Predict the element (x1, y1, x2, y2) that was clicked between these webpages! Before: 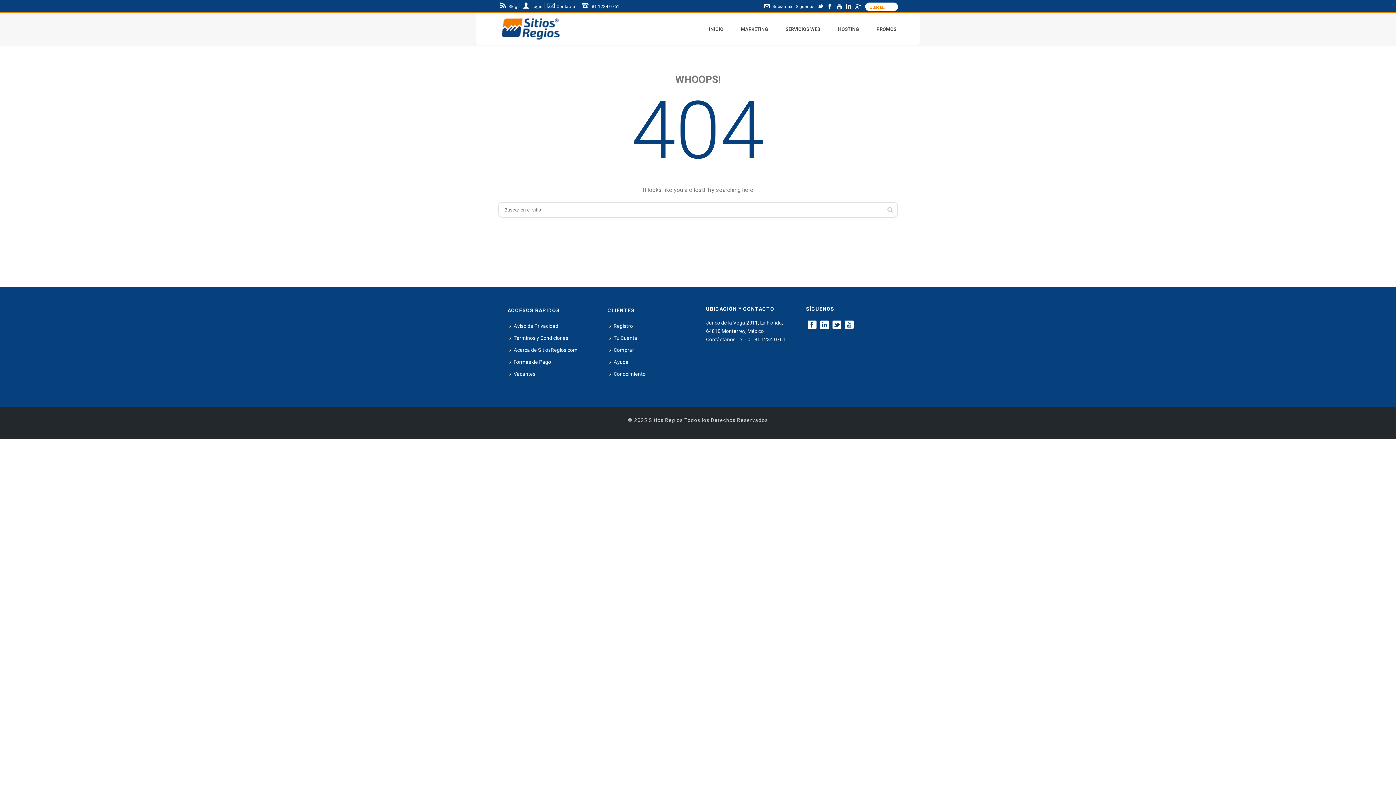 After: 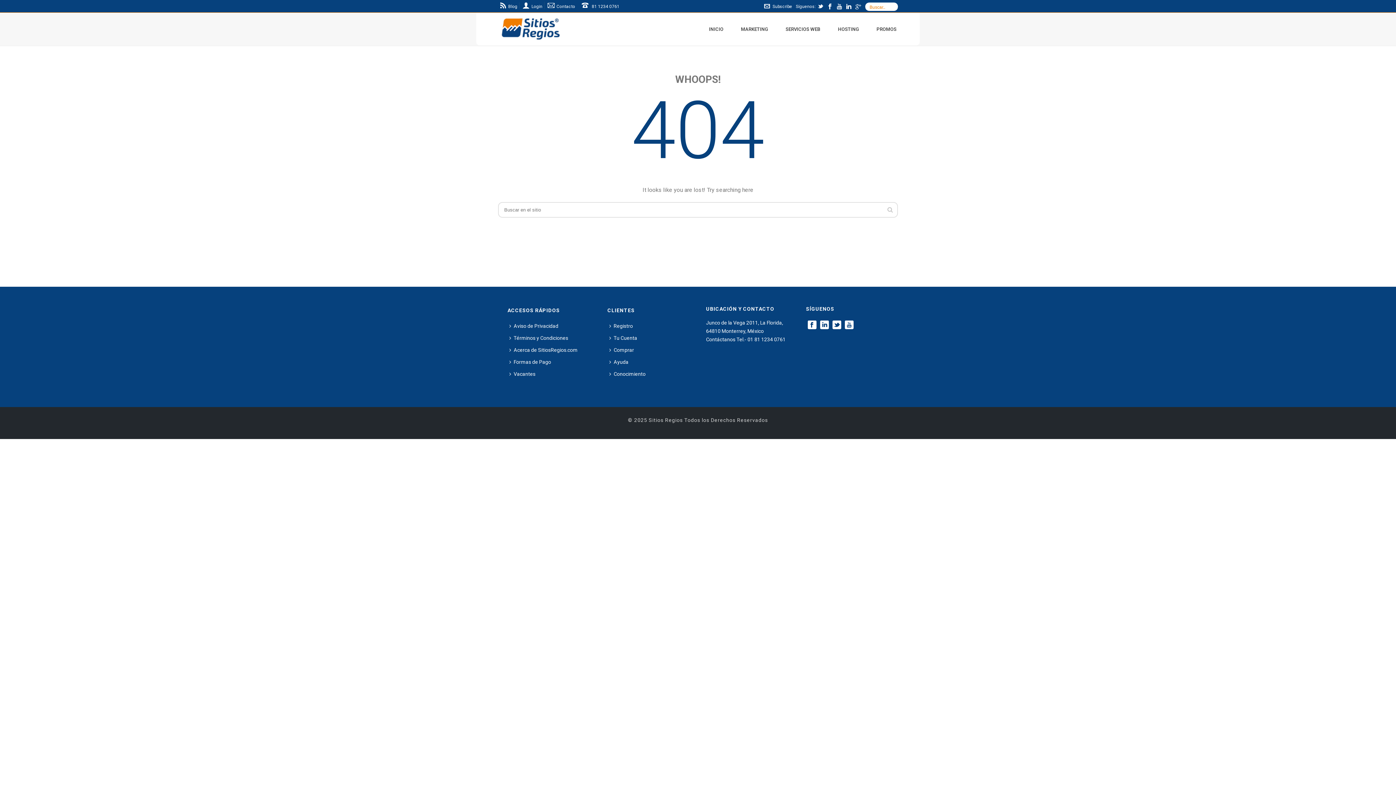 Action: bbox: (845, 320, 853, 330)